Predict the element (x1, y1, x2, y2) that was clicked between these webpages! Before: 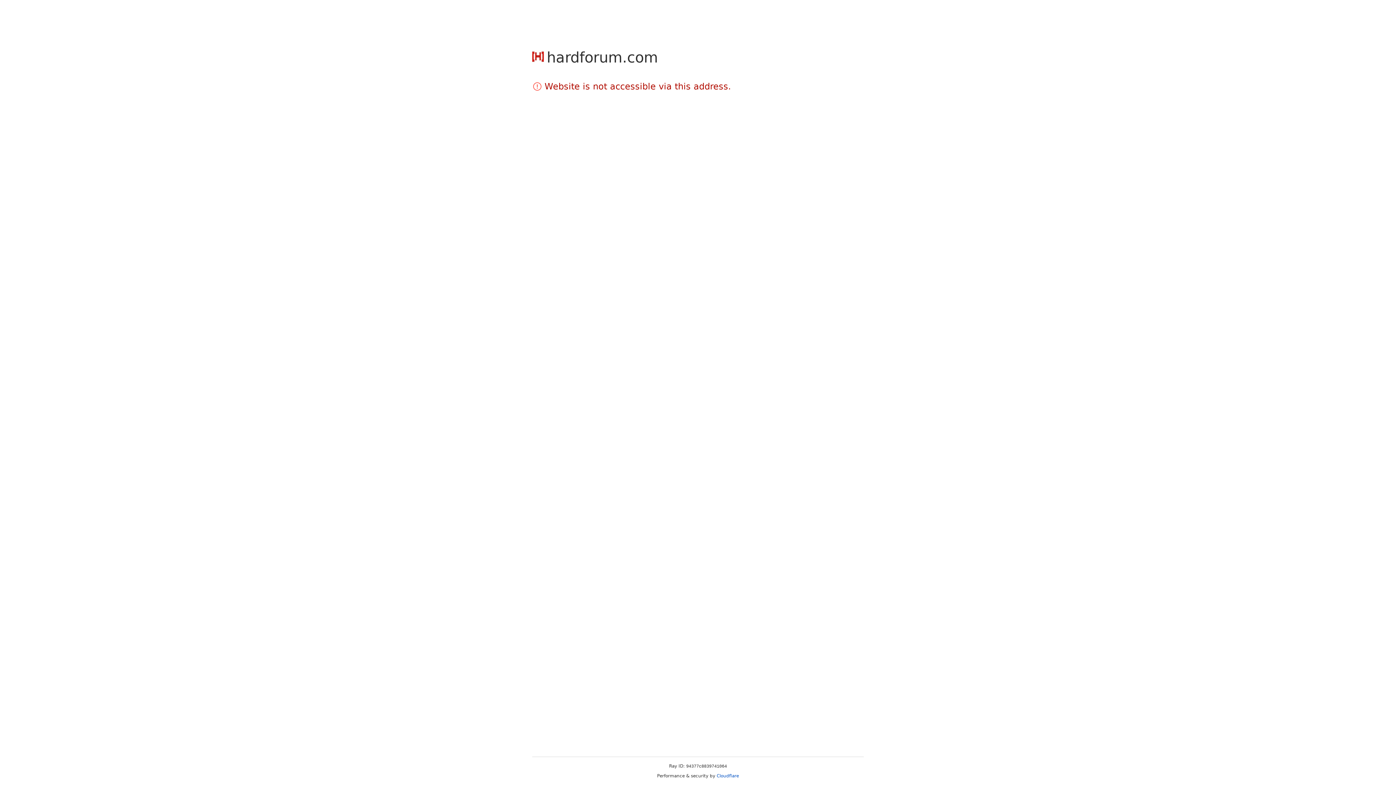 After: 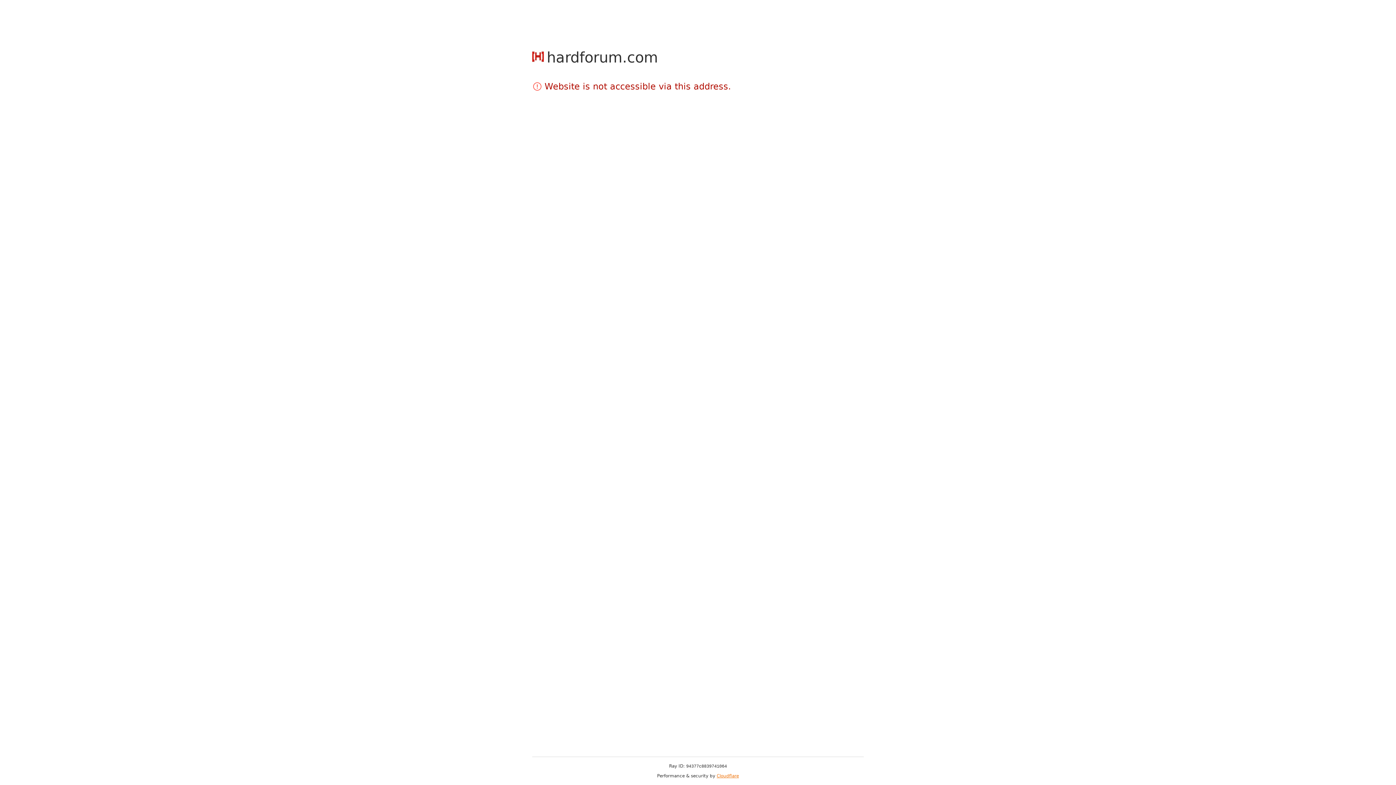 Action: label: Cloudflare bbox: (716, 773, 739, 778)